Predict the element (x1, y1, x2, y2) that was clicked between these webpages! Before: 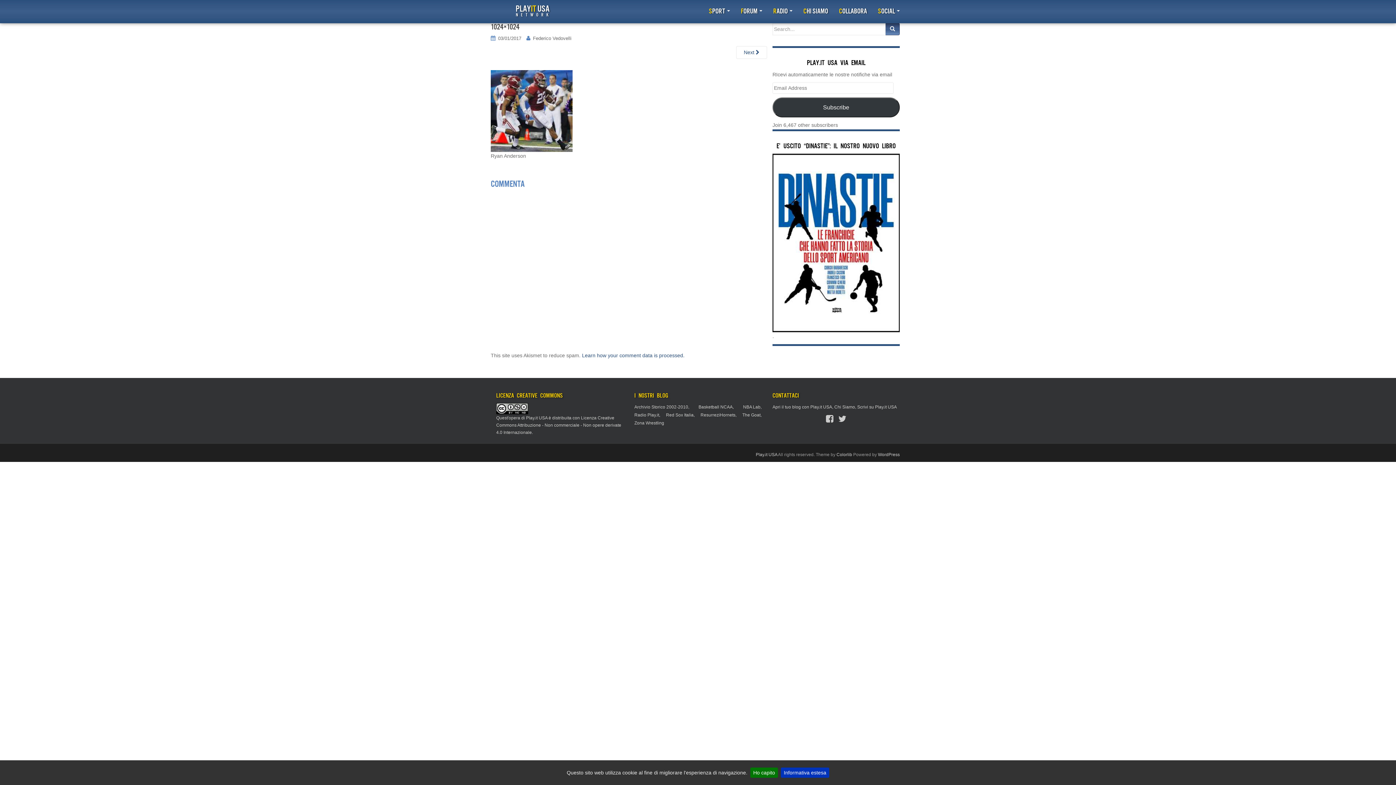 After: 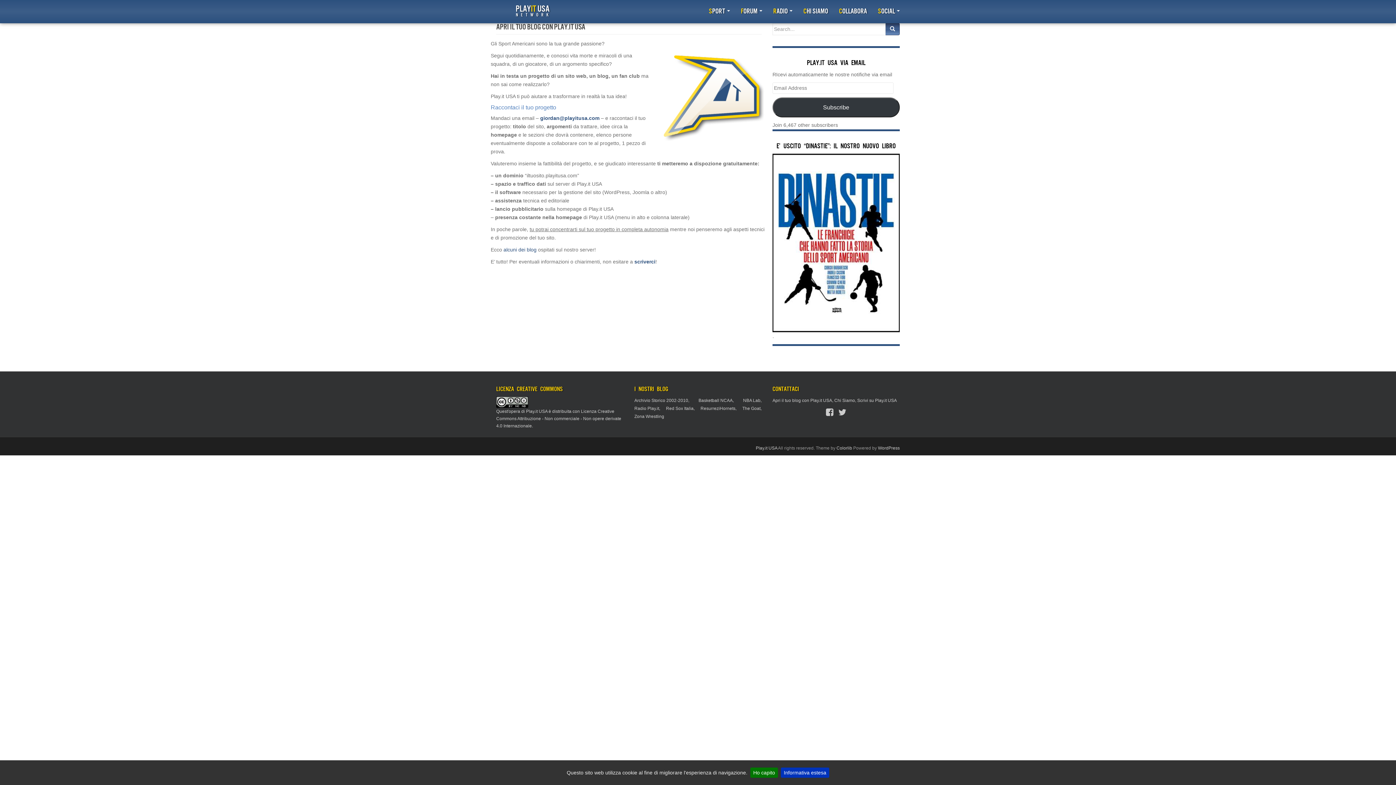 Action: label: Apri il tuo blog con Play.it USA bbox: (772, 404, 832, 409)